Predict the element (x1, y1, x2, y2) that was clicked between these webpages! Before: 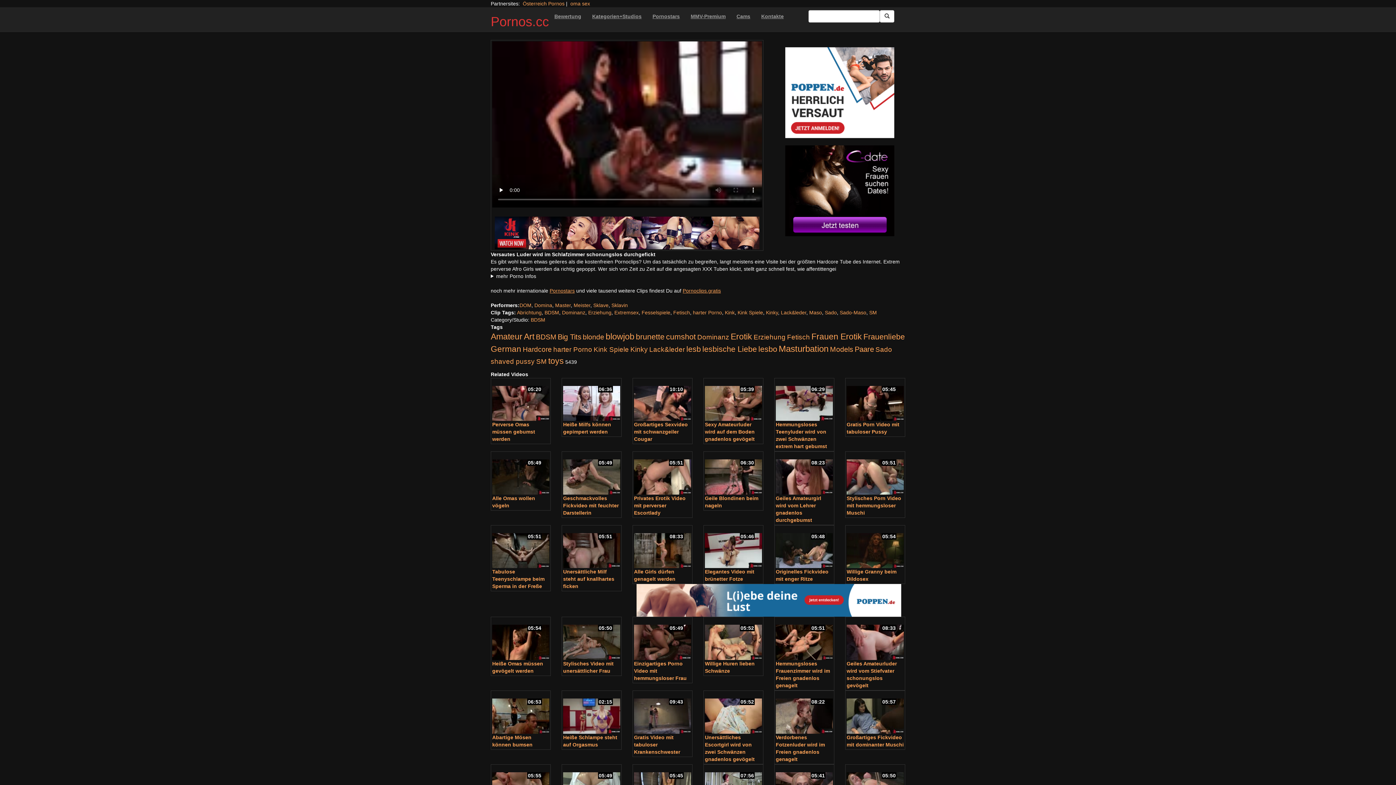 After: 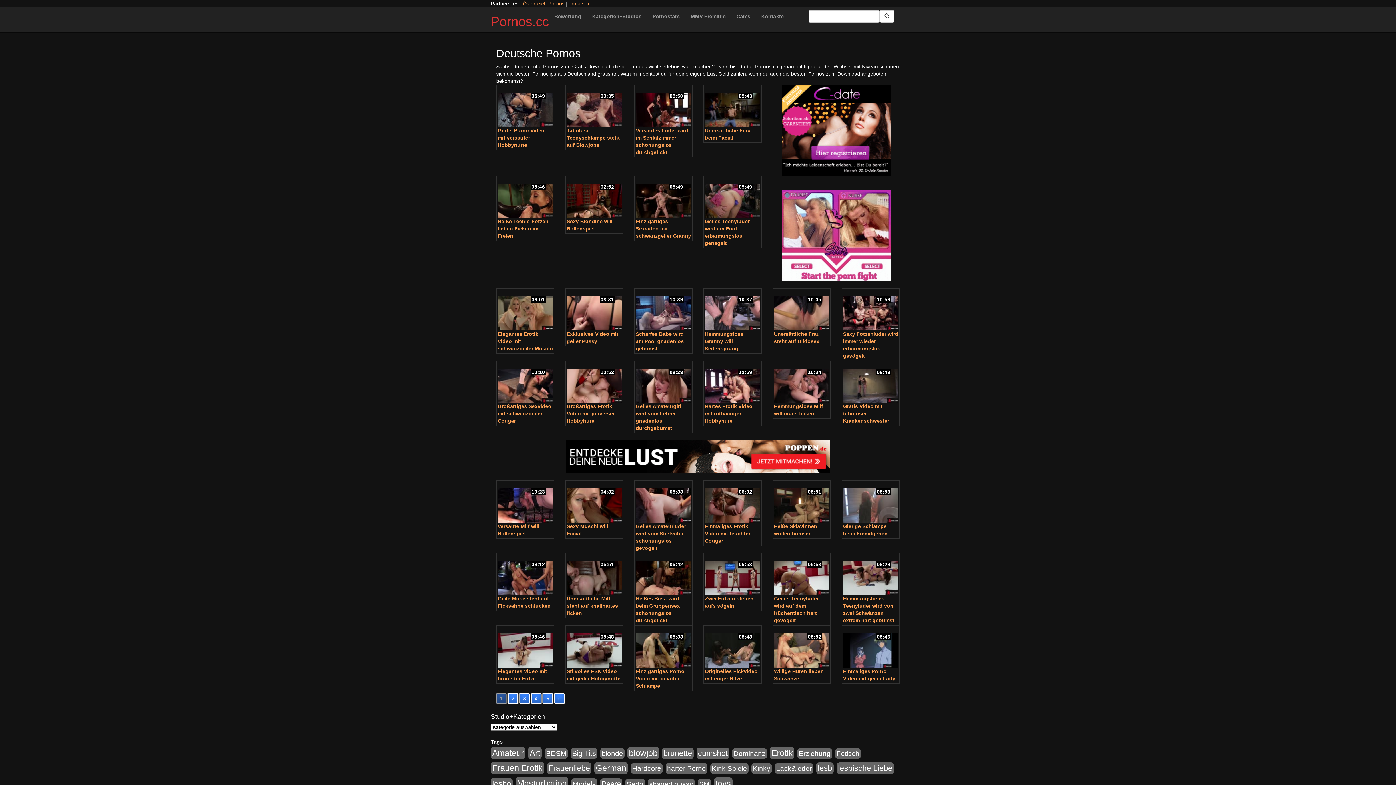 Action: label: harter Porno bbox: (693, 309, 722, 315)